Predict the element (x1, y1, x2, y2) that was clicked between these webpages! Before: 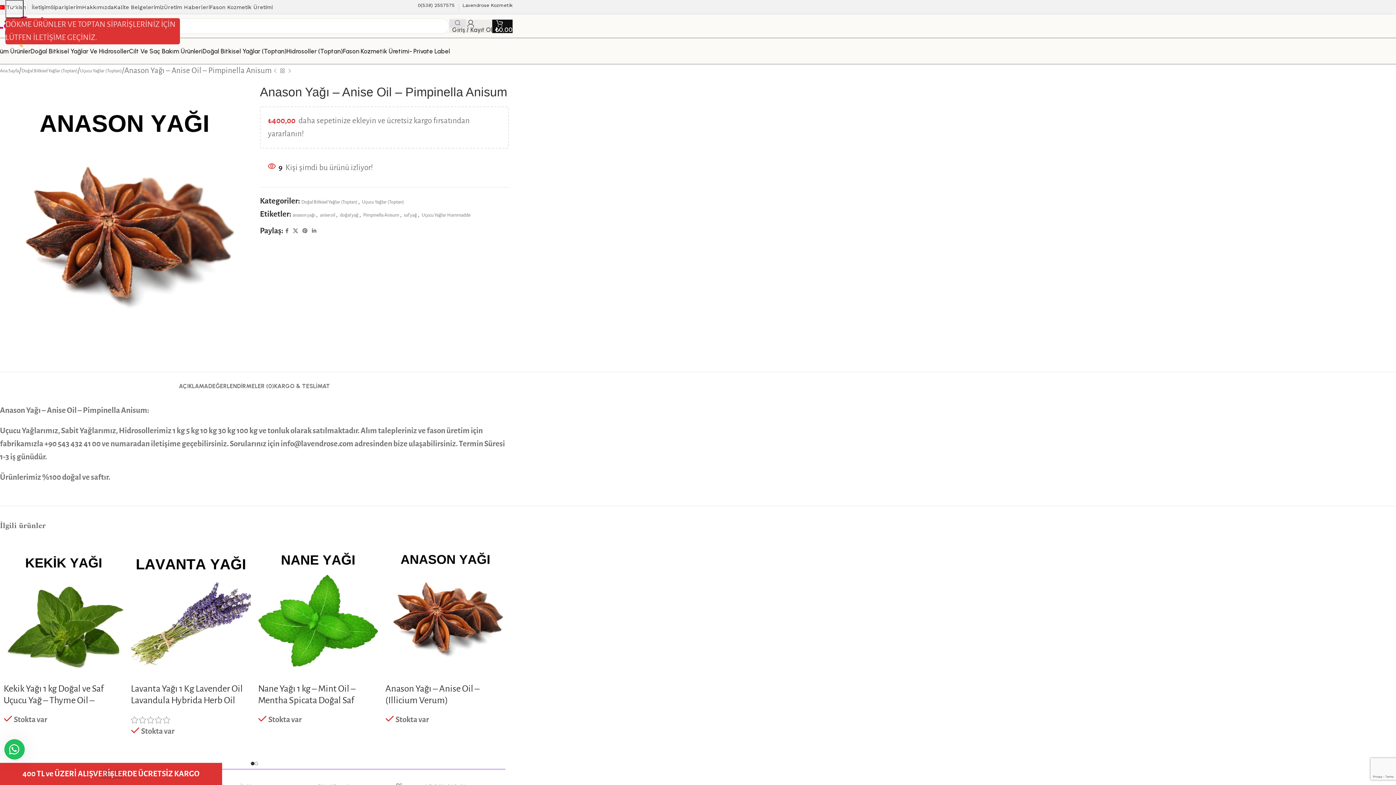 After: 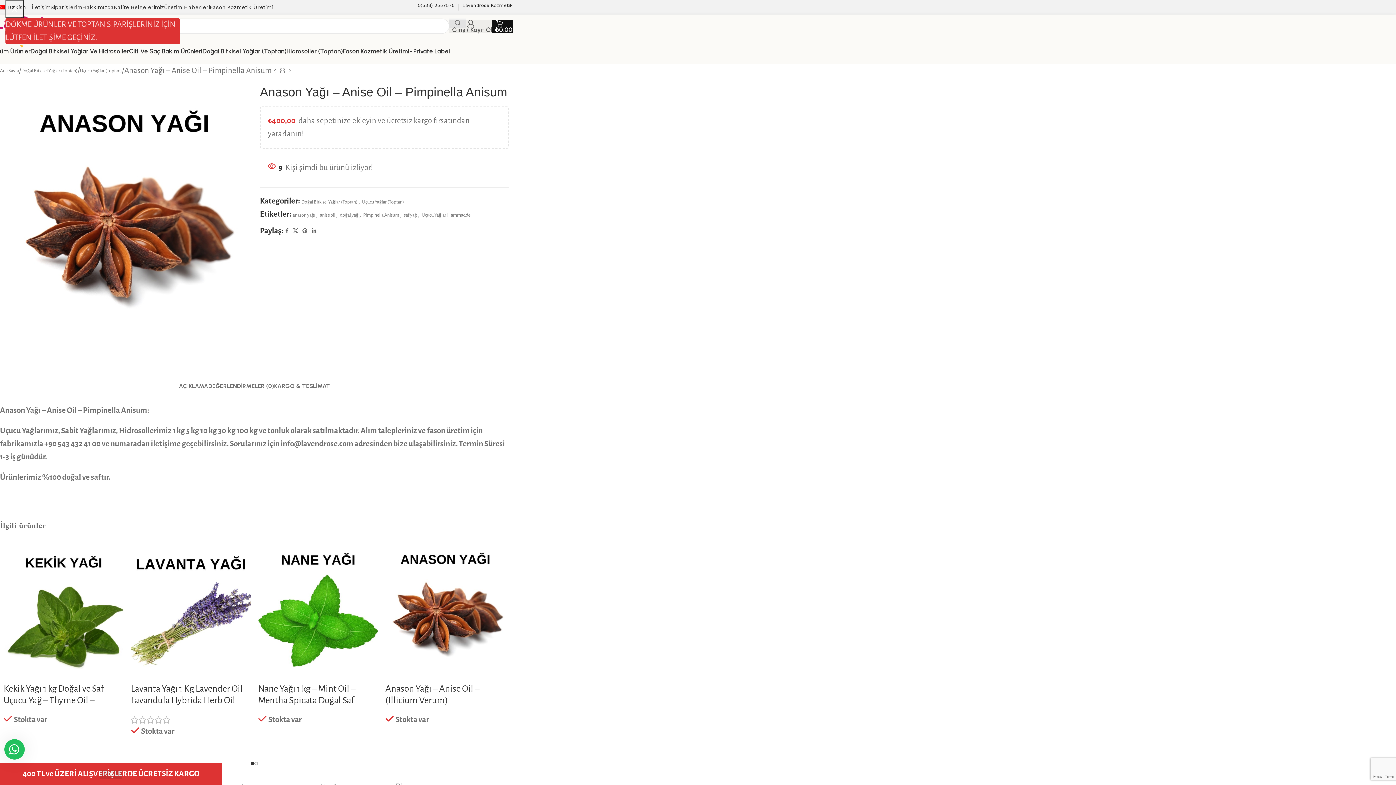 Action: bbox: (250, 762, 254, 765) label: Go to slide 1